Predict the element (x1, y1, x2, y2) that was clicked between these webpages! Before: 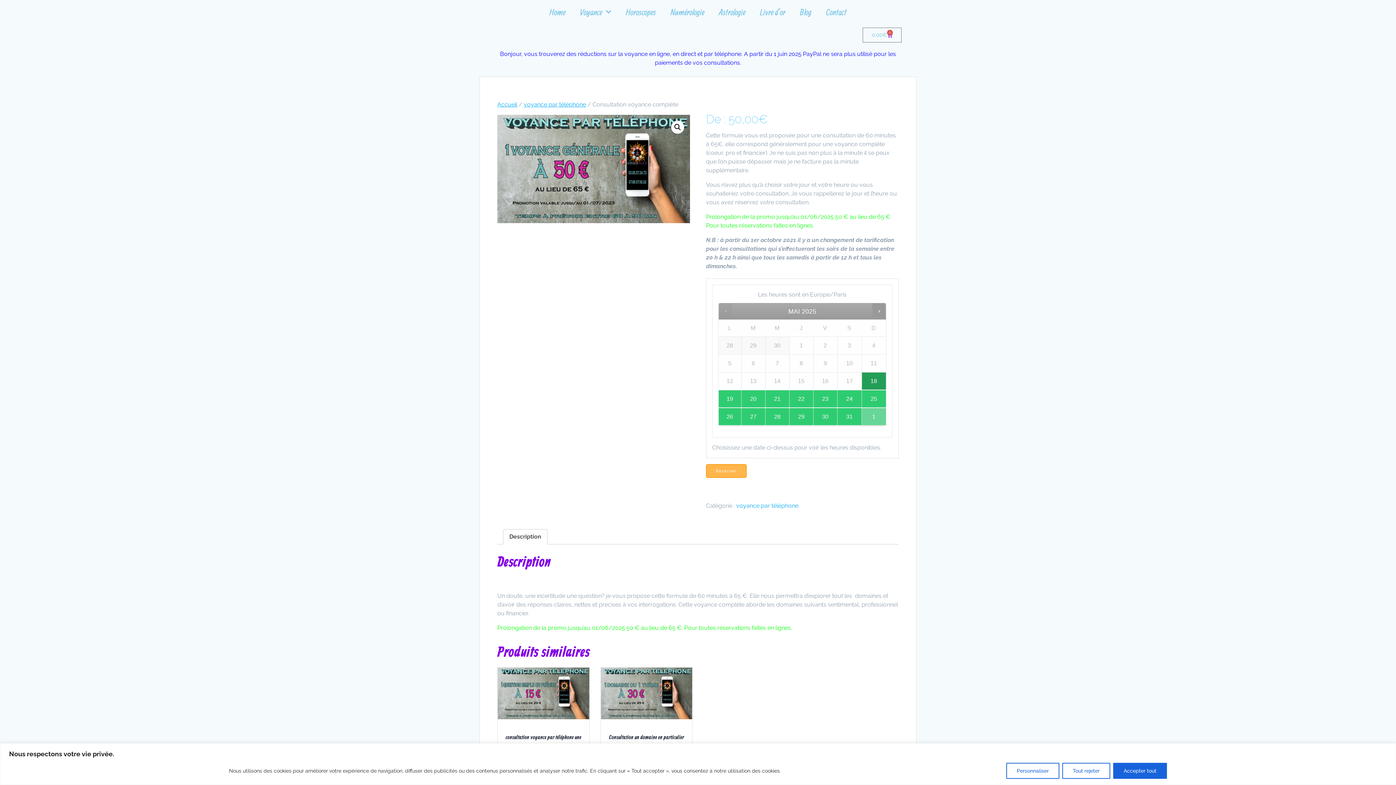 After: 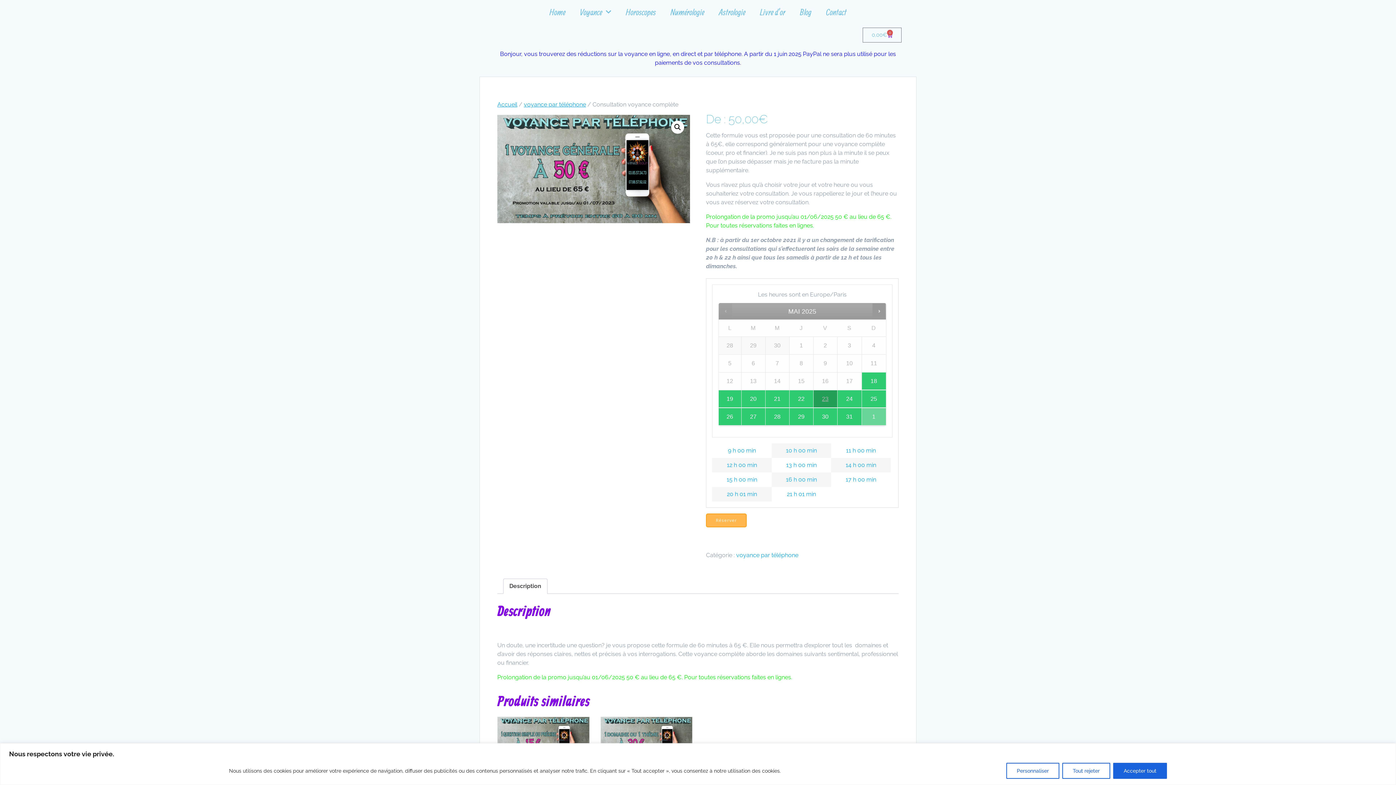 Action: label: 23 bbox: (813, 390, 837, 407)